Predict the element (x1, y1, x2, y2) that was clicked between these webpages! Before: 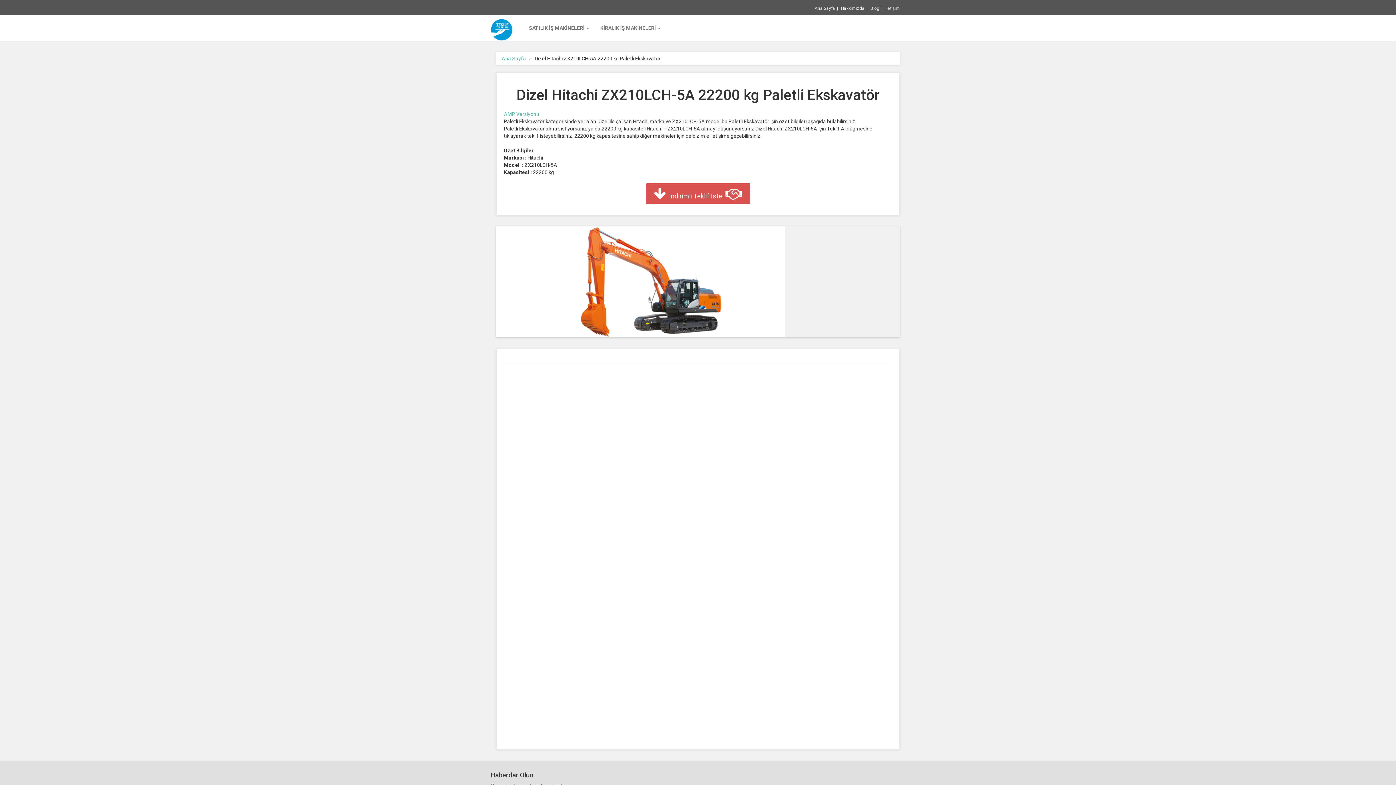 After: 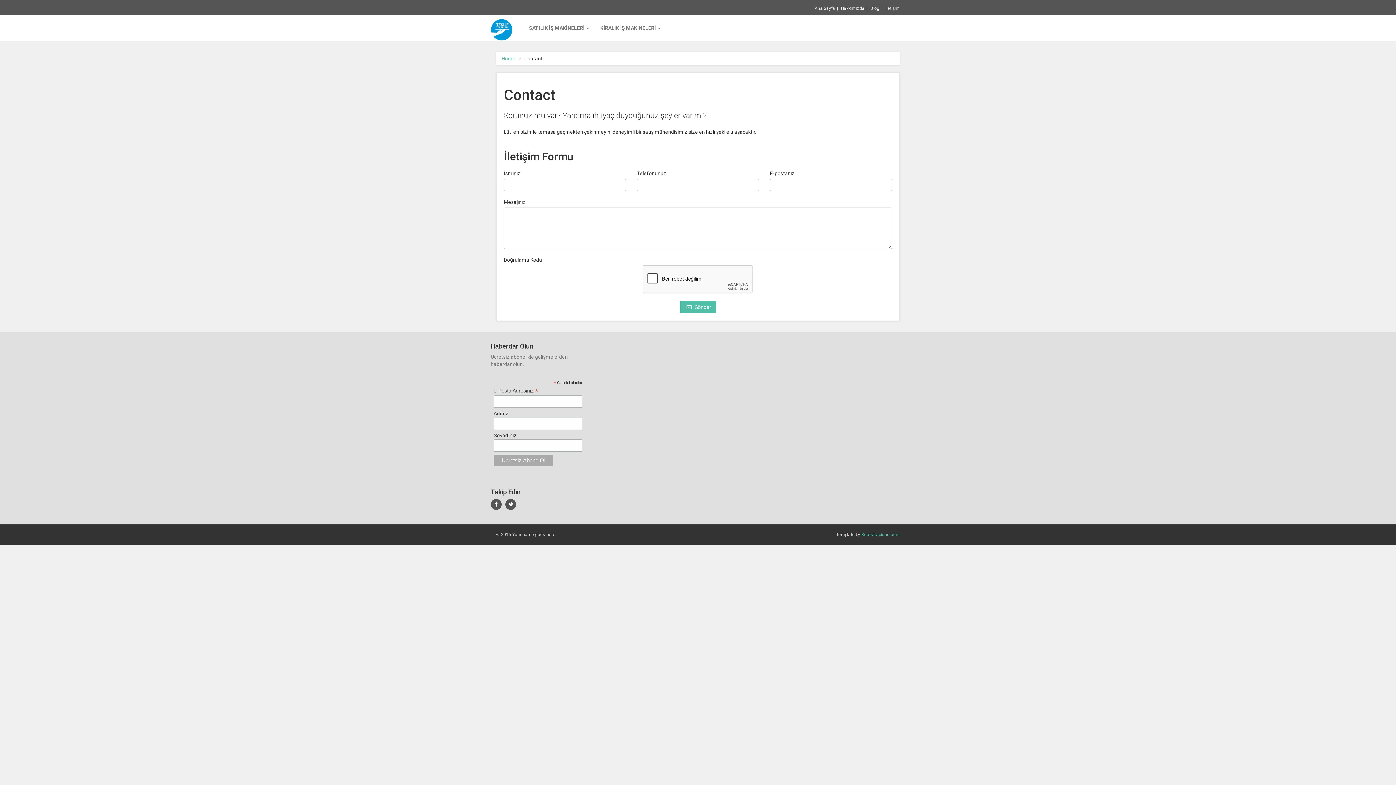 Action: label: İletişim bbox: (885, 5, 900, 10)